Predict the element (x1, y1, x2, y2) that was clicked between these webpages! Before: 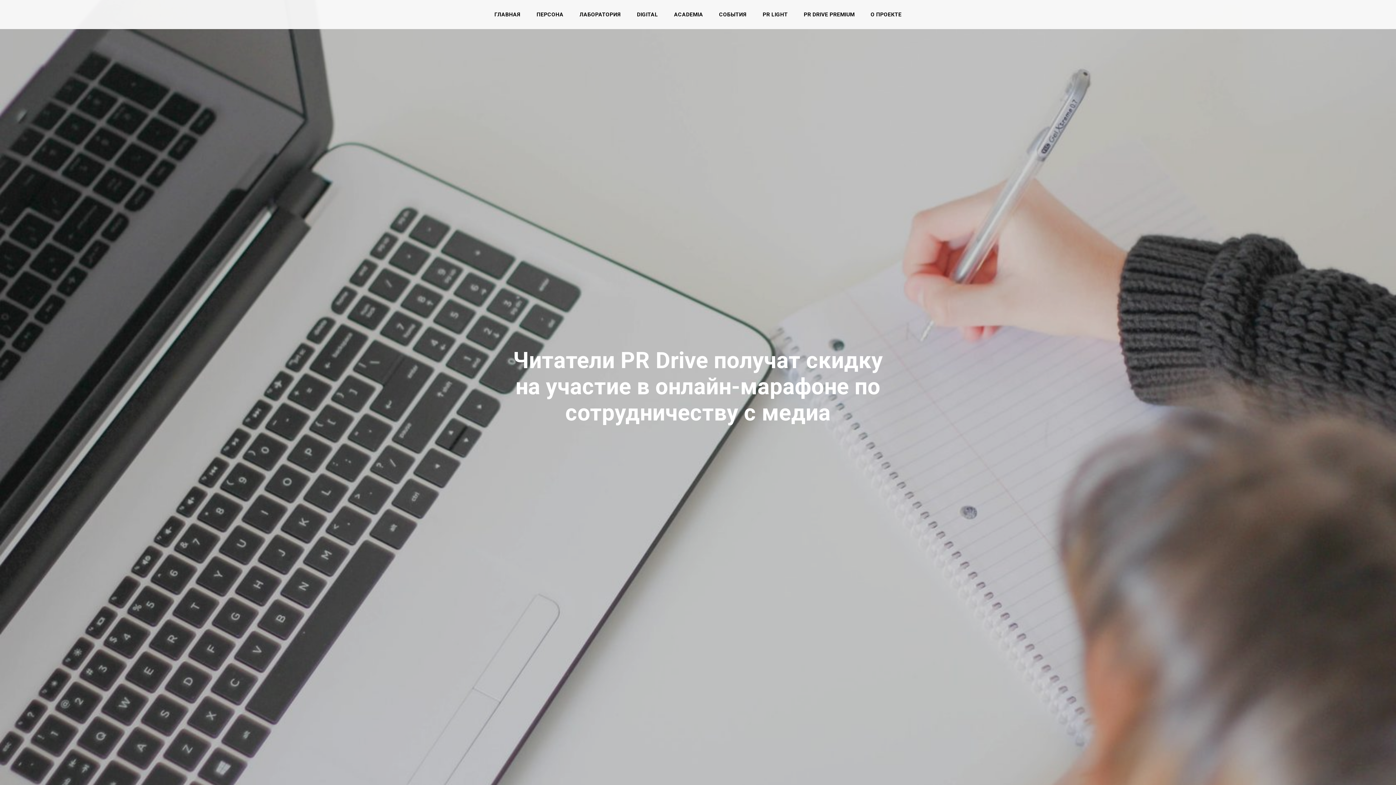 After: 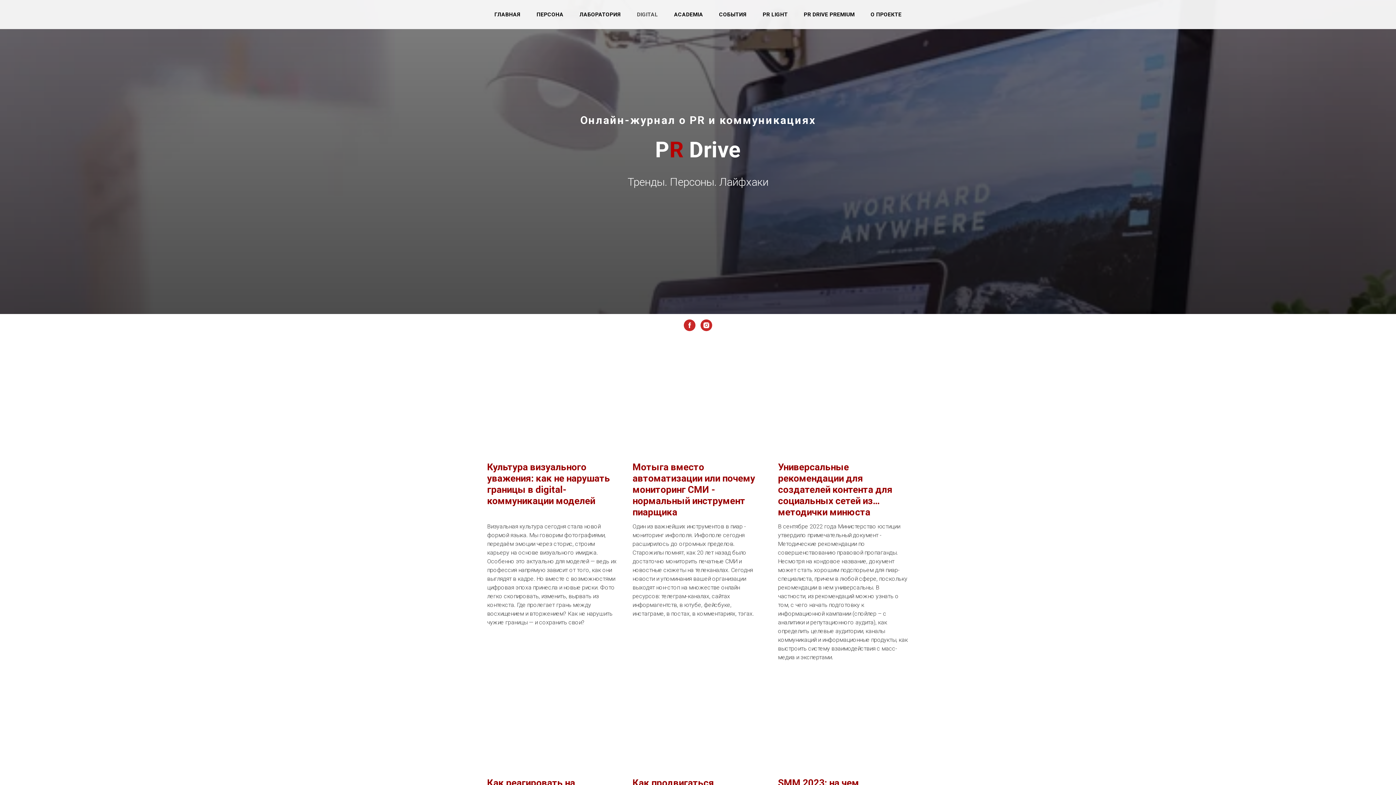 Action: bbox: (637, 11, 658, 17) label: DIGITAL